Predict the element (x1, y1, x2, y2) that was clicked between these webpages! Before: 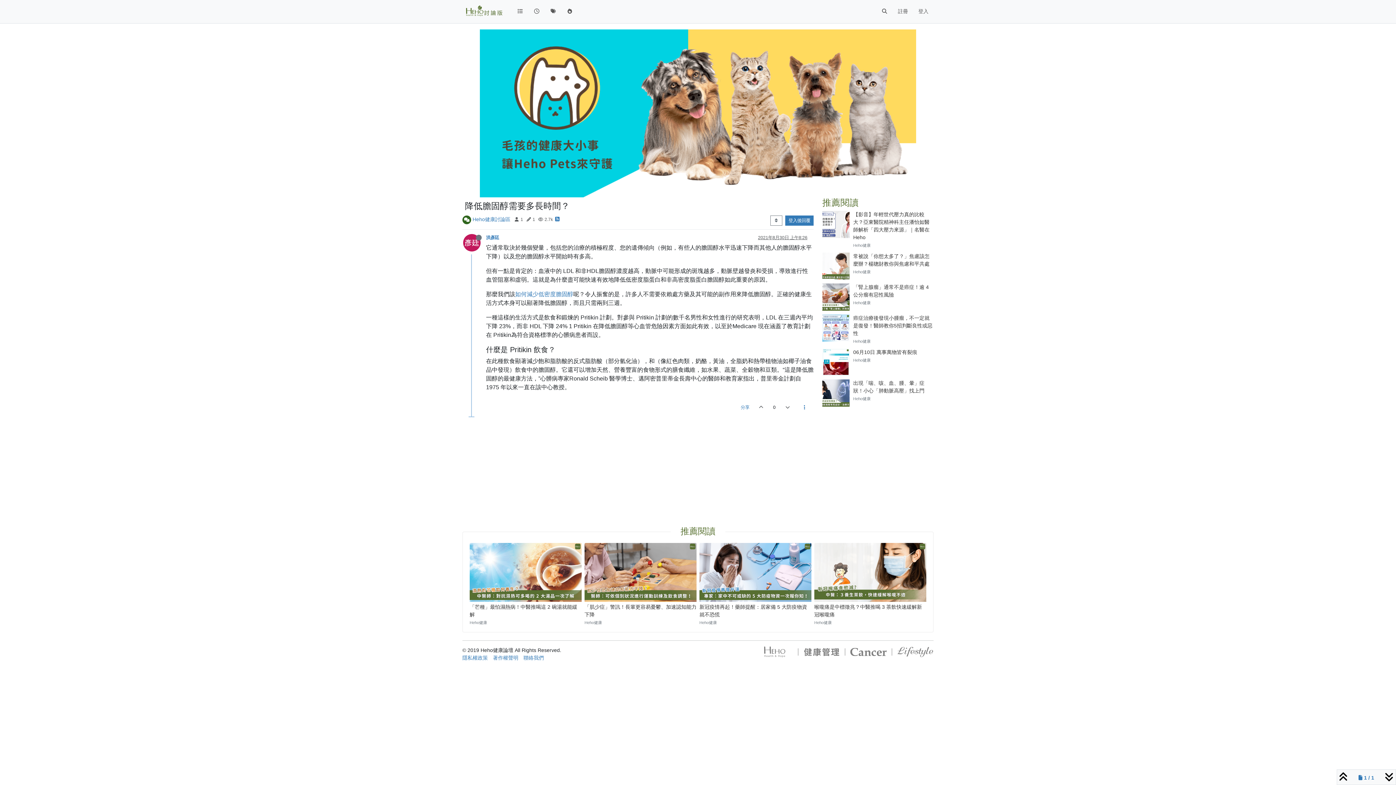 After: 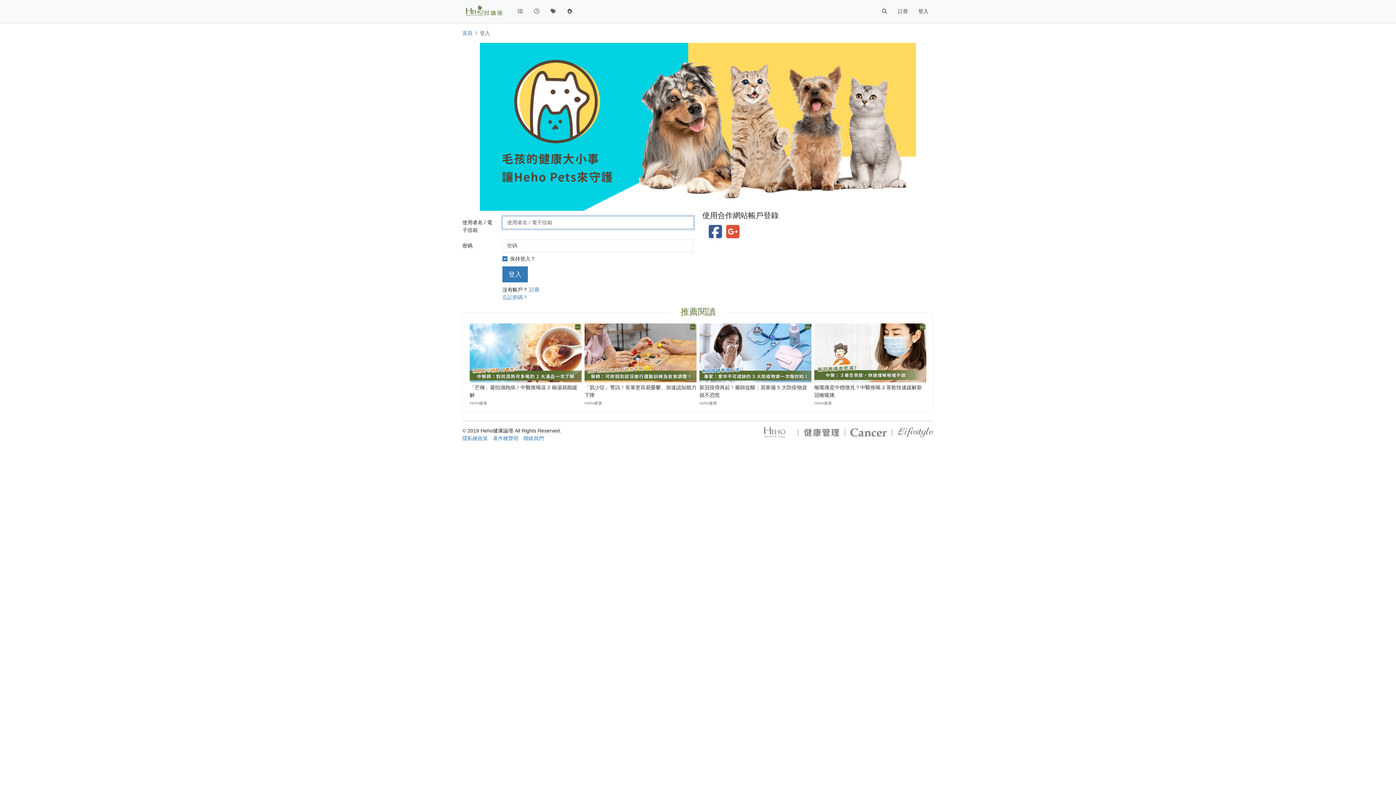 Action: bbox: (913, 4, 933, 18) label: 登入